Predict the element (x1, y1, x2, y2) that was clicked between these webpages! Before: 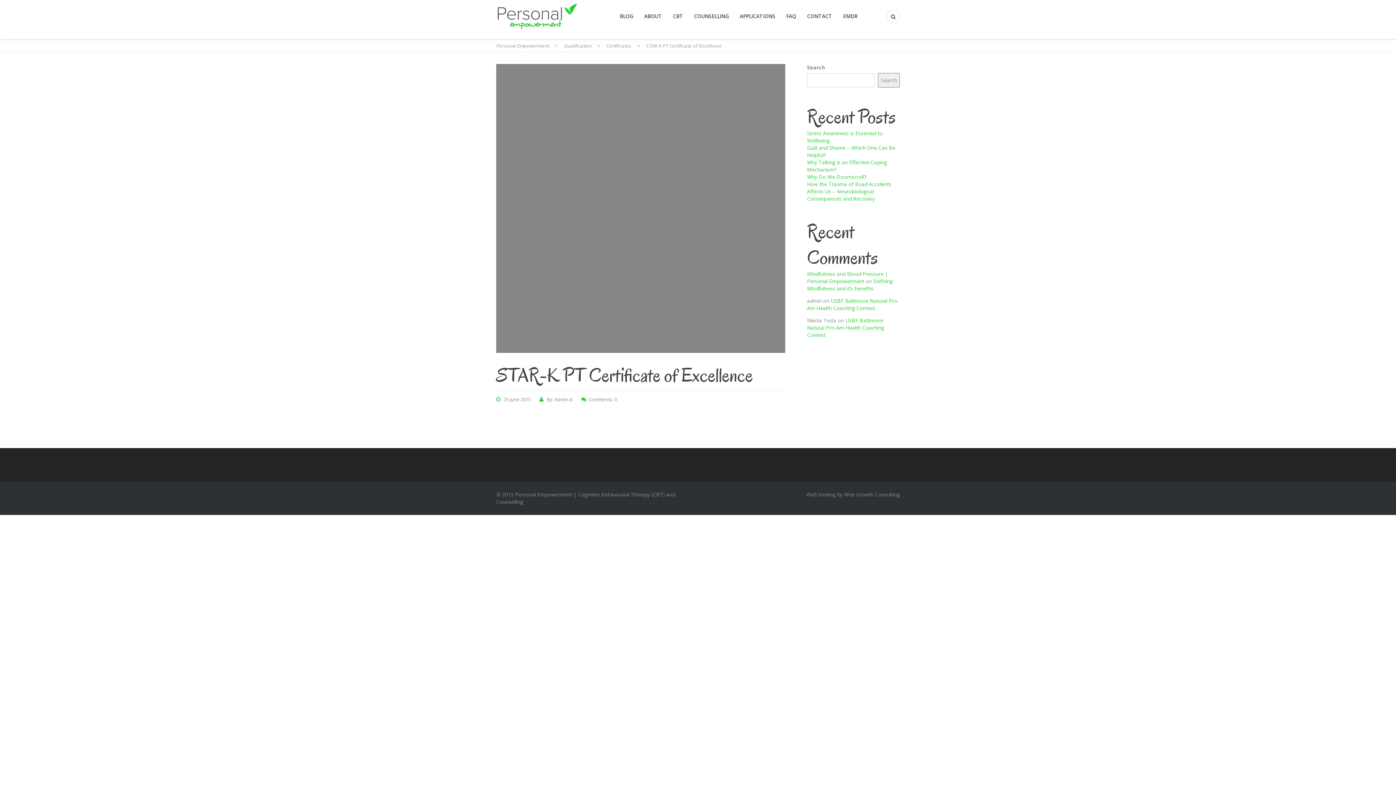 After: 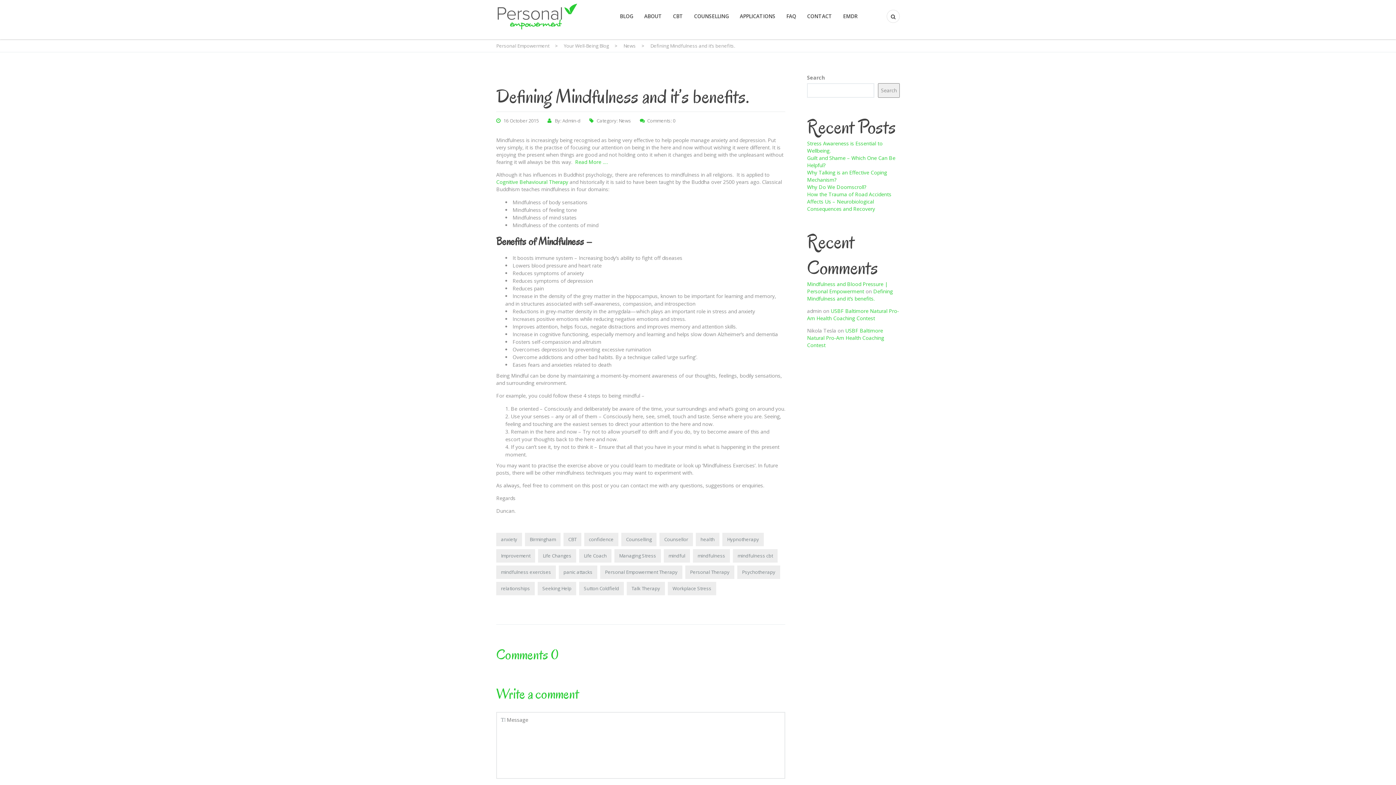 Action: bbox: (807, 277, 893, 292) label: Defining Mindfulness and it’s benefits.